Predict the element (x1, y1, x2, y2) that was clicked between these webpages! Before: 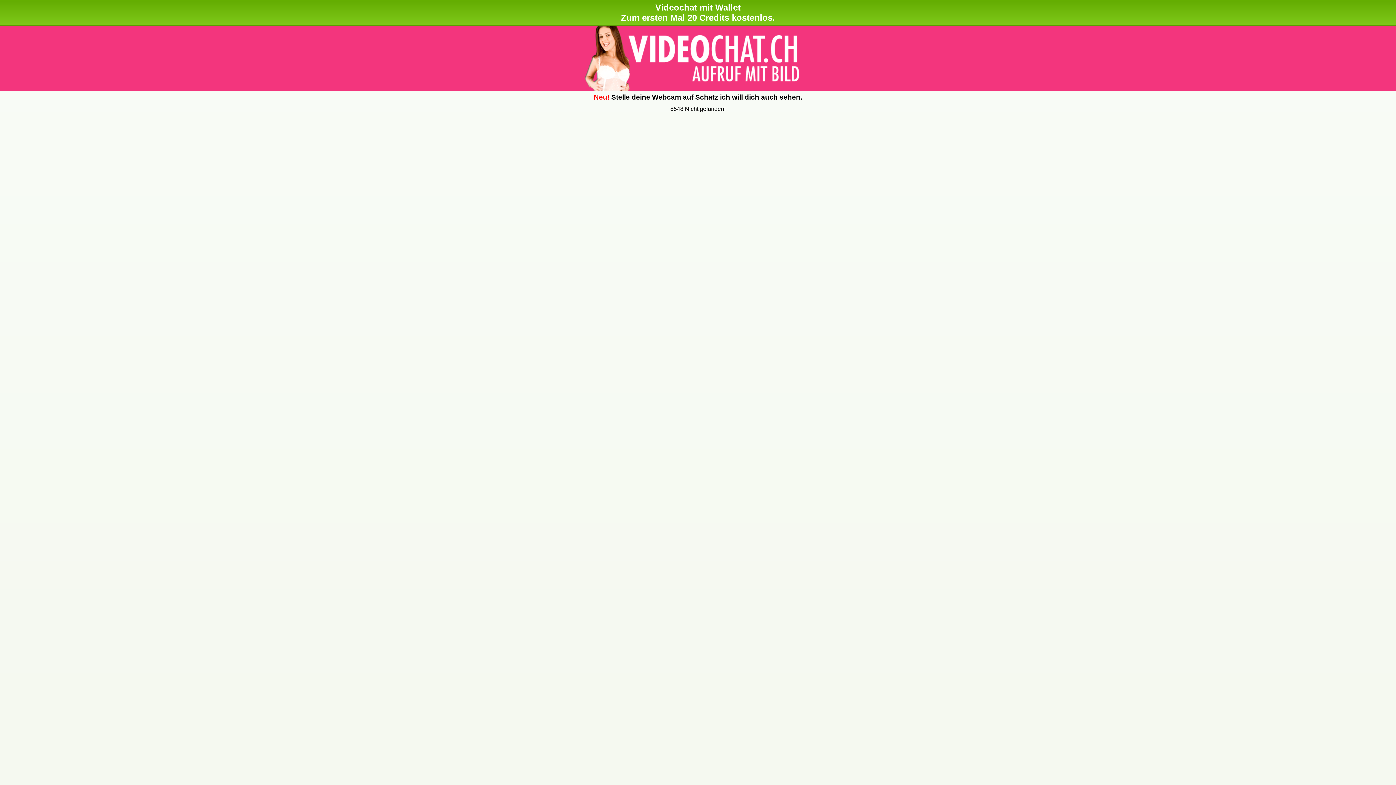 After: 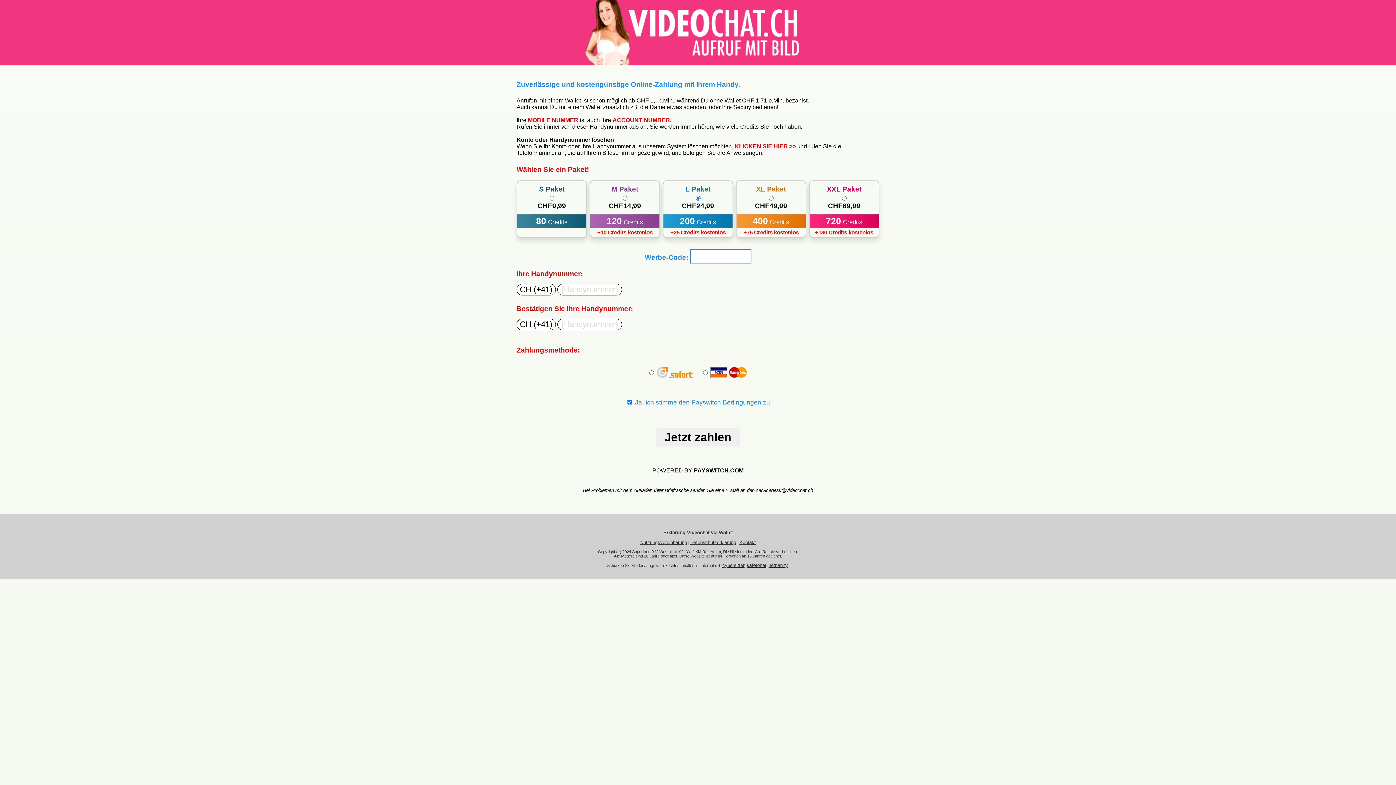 Action: bbox: (0, 0, 1396, 25) label: Videochat mit Wallet
Zum ersten Mal 20 Credits kostenlos.